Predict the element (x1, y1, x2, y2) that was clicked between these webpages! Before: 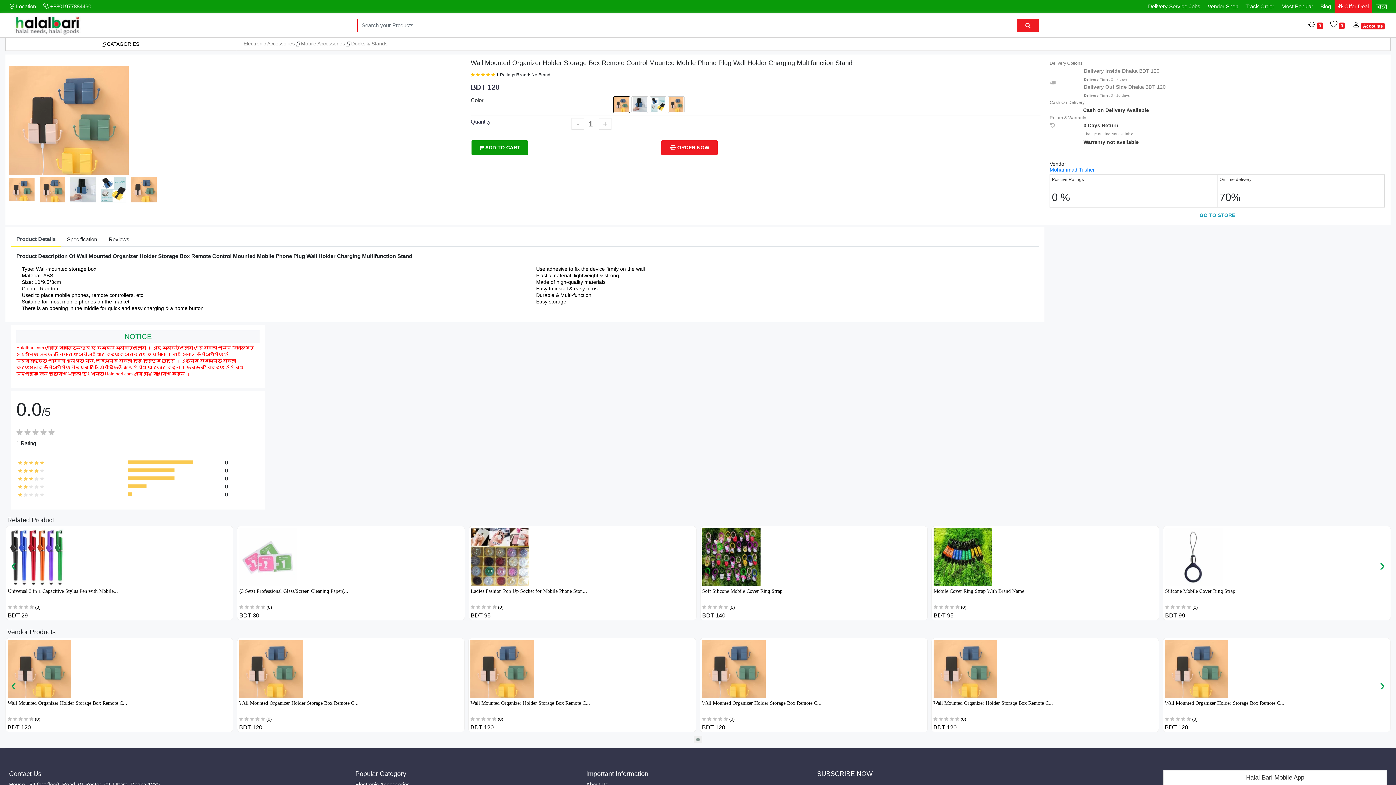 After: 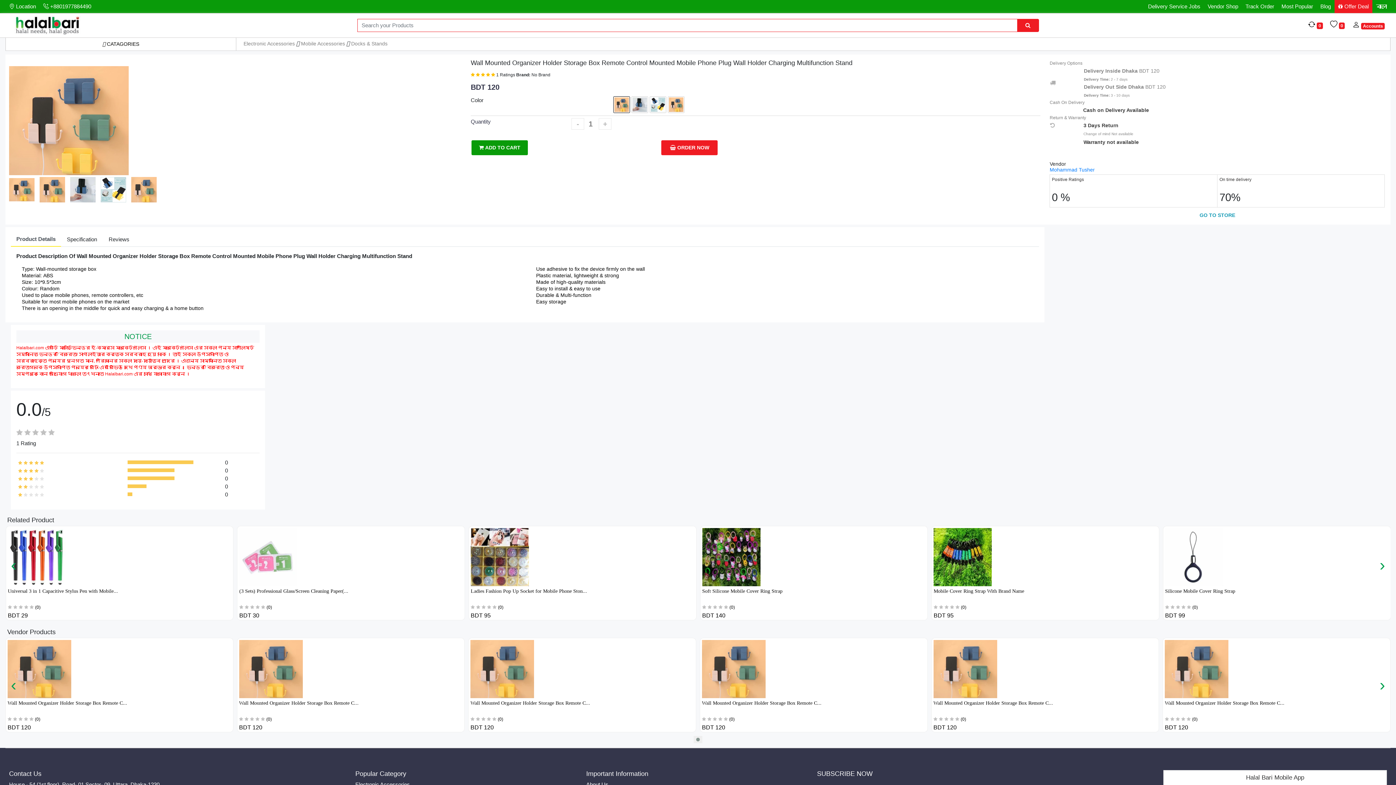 Action: bbox: (702, 640, 925, 698)